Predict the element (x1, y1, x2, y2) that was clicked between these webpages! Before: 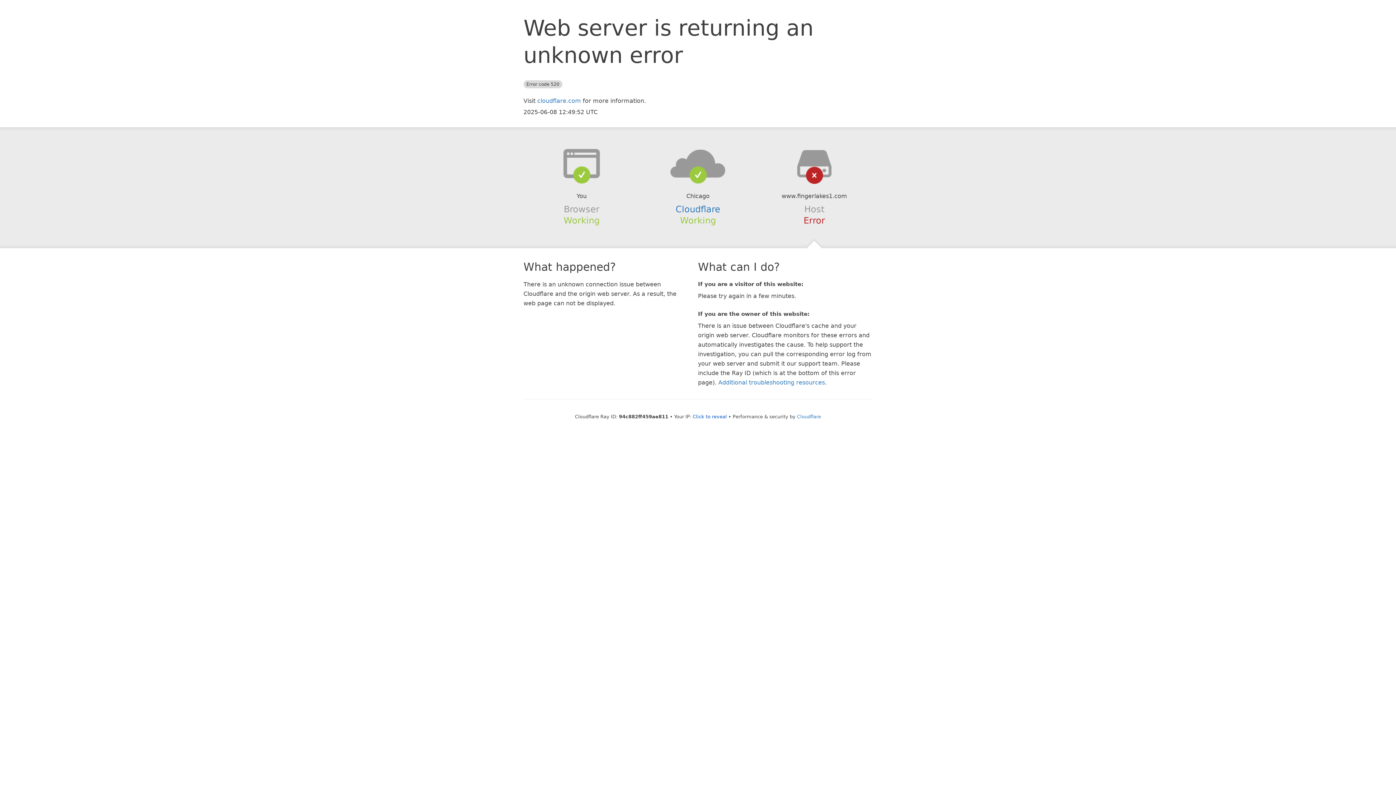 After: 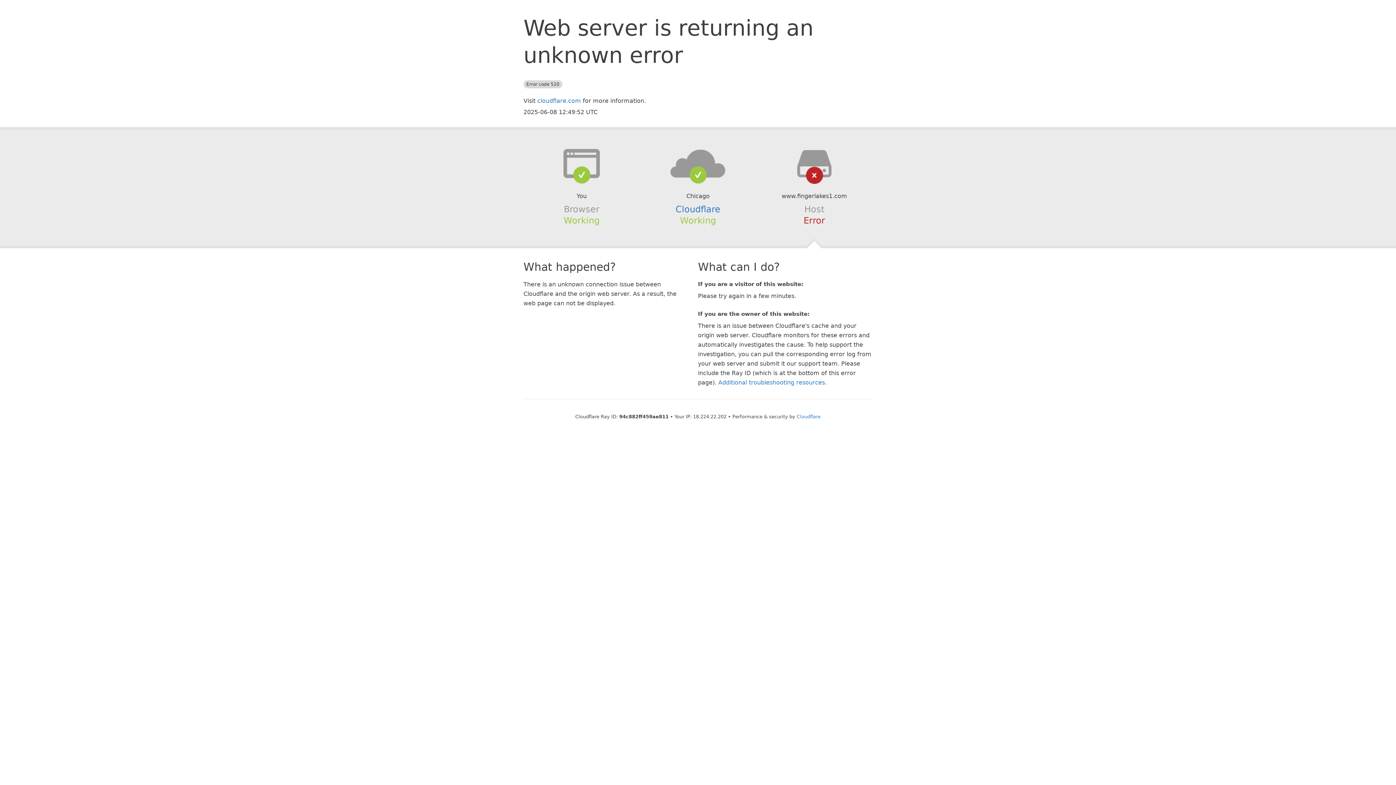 Action: label: Click to reveal bbox: (692, 414, 727, 419)